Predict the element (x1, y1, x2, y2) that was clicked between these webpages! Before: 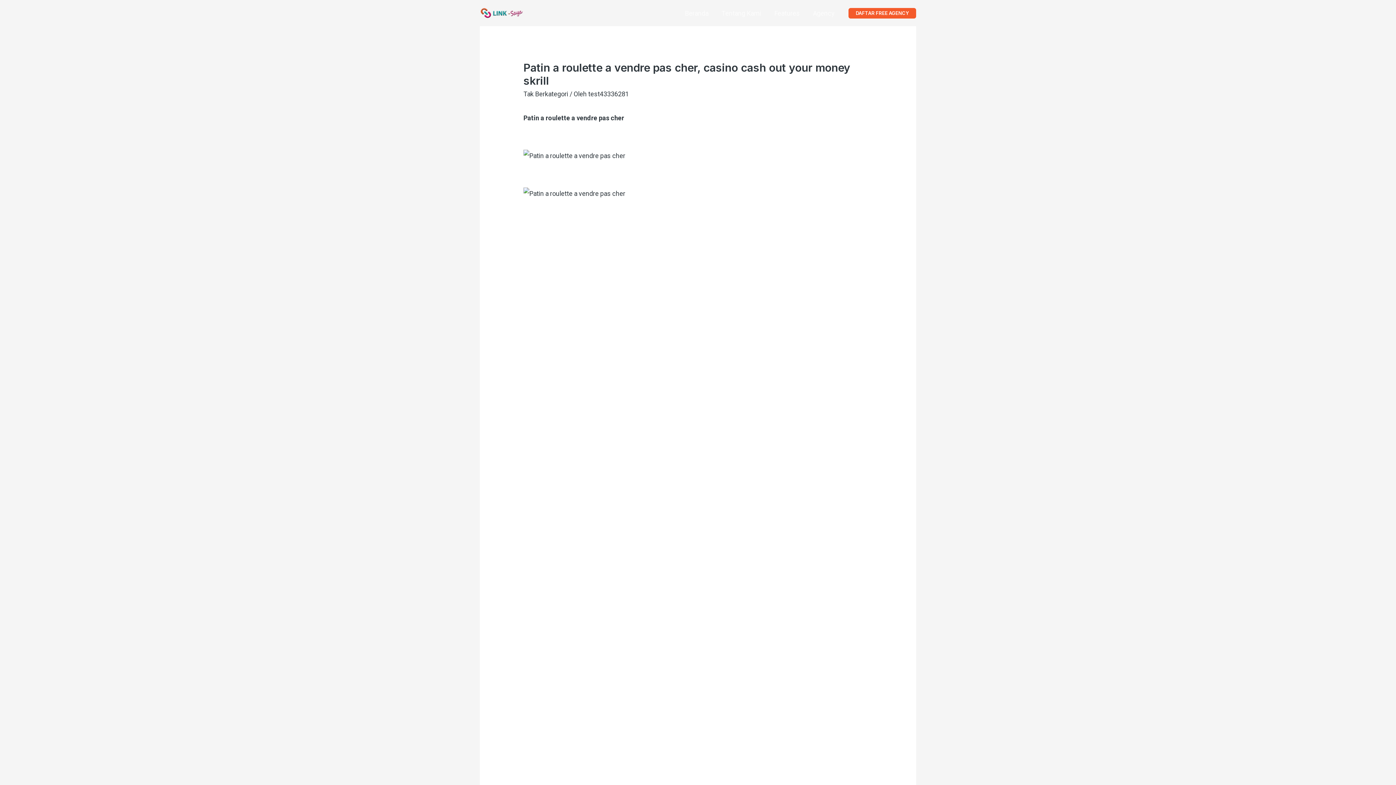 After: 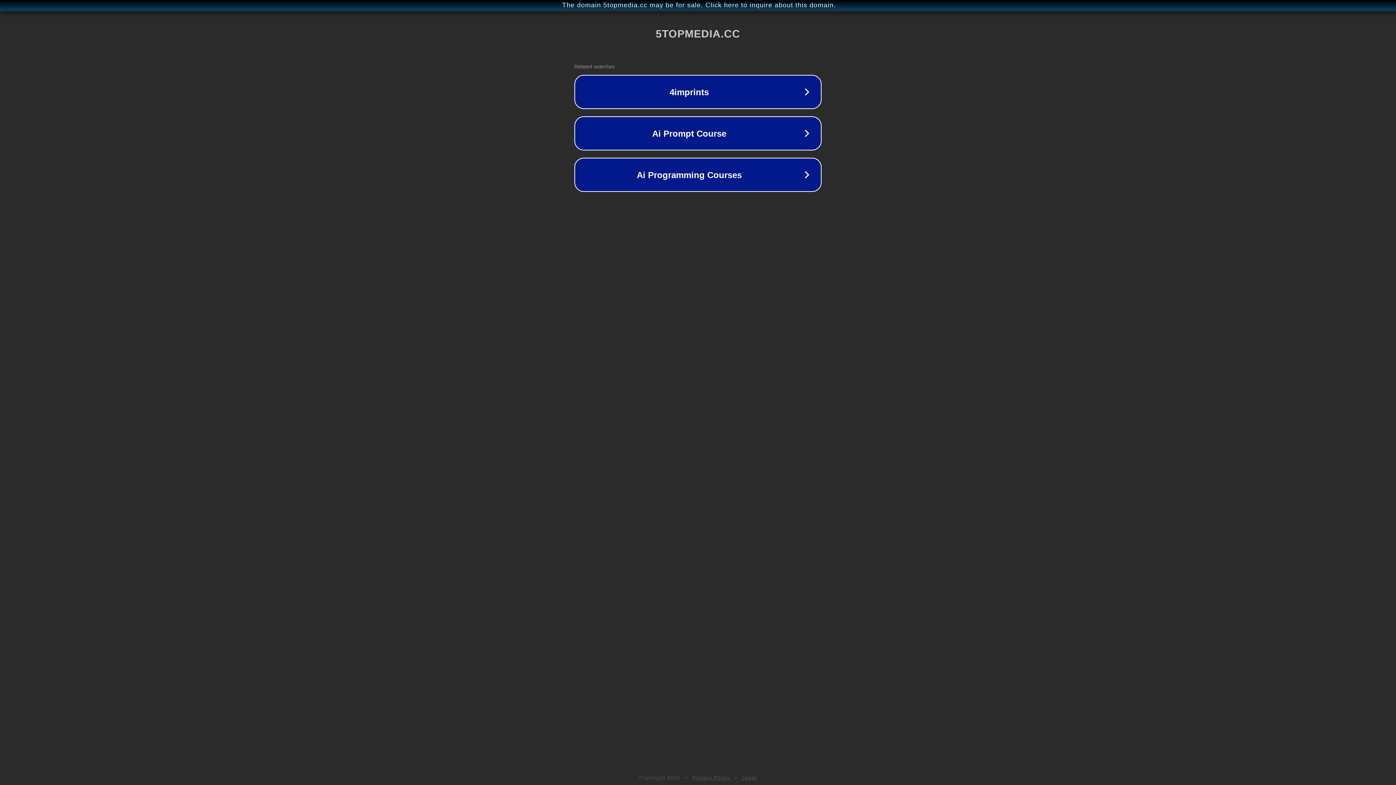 Action: bbox: (523, 151, 625, 158)